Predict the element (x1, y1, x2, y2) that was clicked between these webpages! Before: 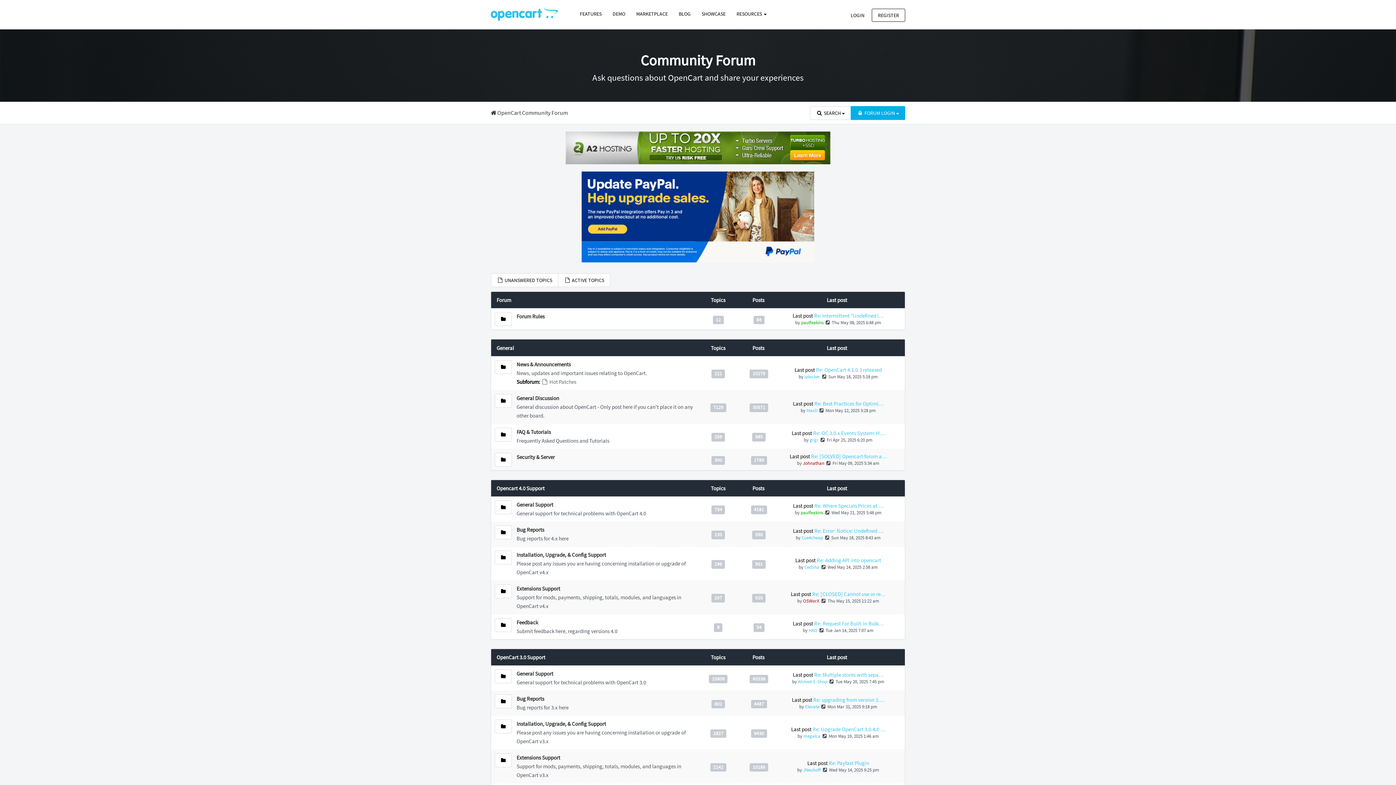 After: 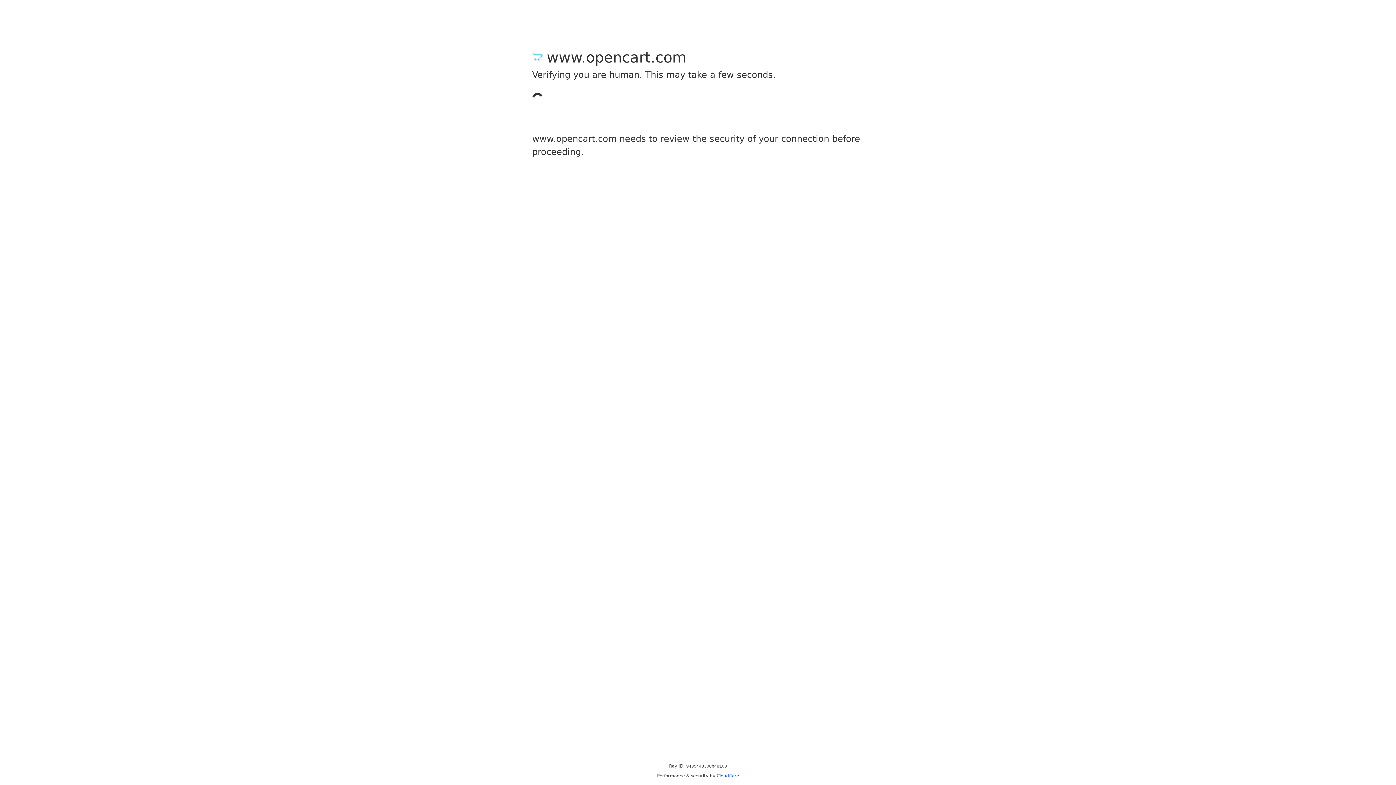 Action: label: LOGIN bbox: (844, 8, 870, 21)